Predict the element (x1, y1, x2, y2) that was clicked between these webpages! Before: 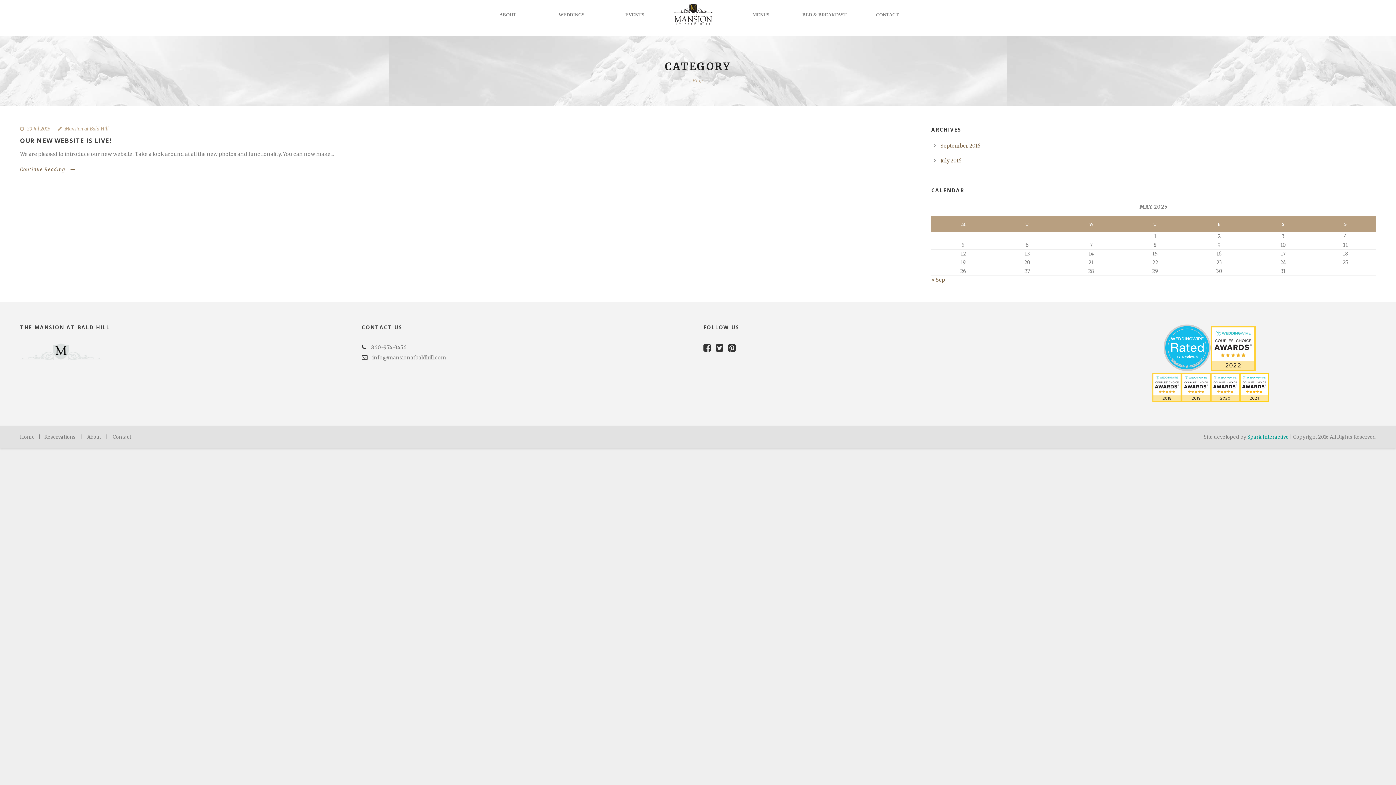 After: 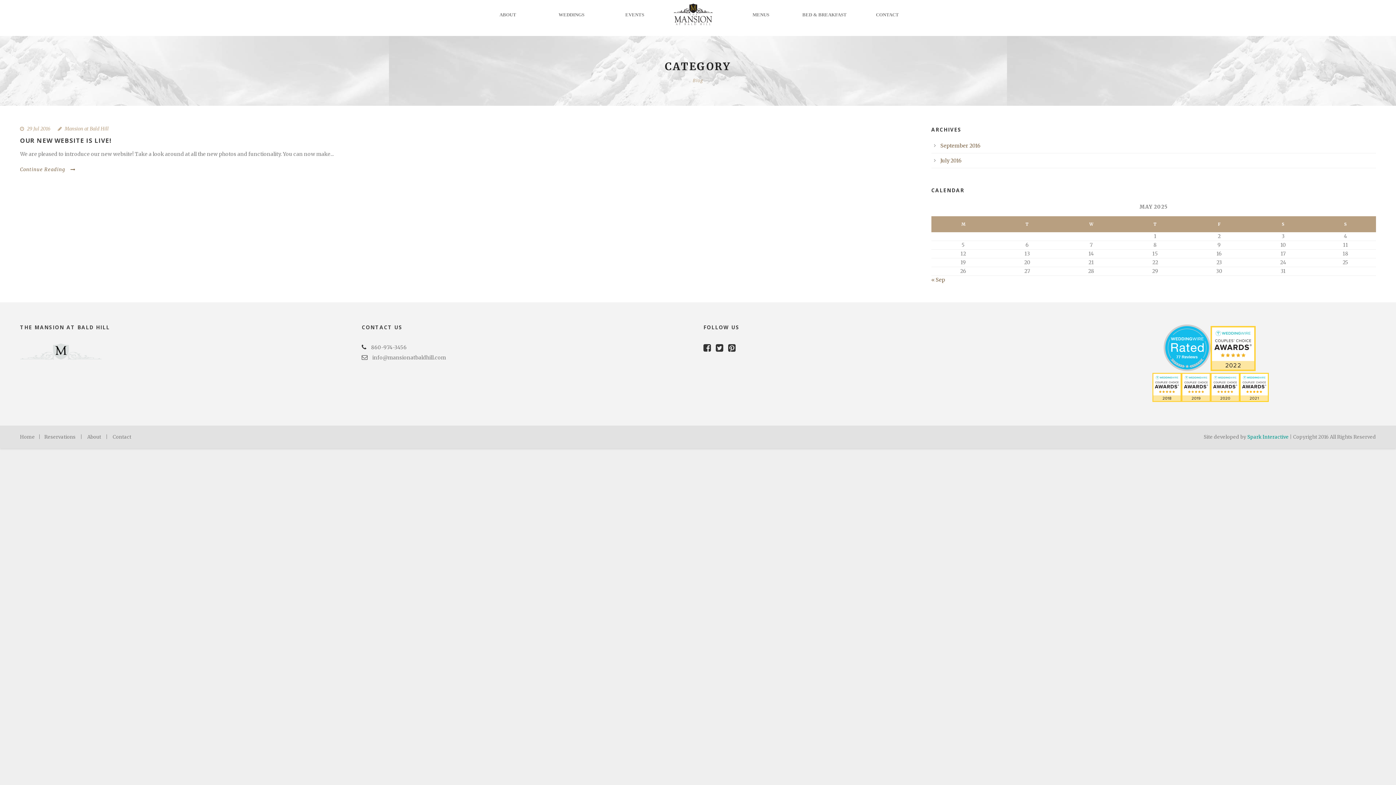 Action: label: Spark Interactive bbox: (1247, 434, 1289, 440)